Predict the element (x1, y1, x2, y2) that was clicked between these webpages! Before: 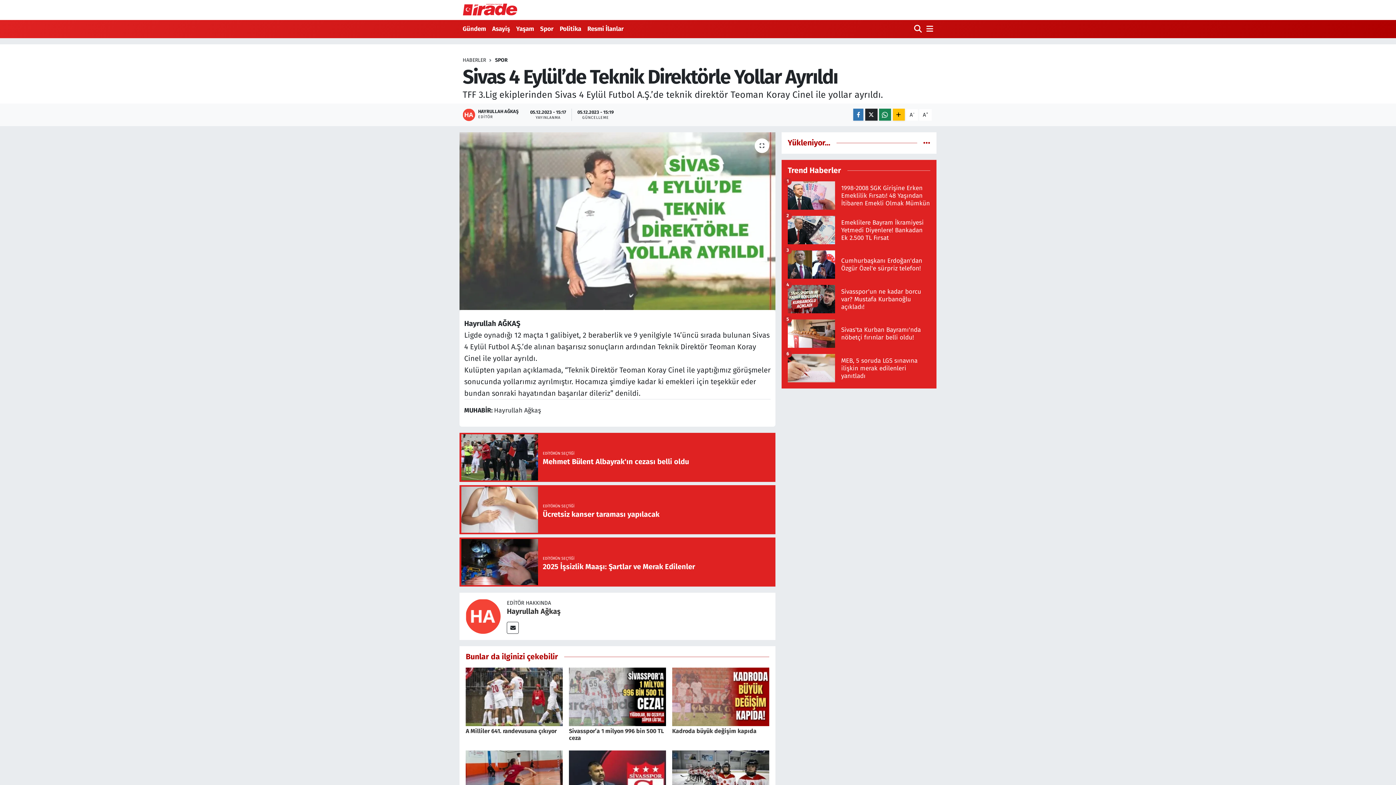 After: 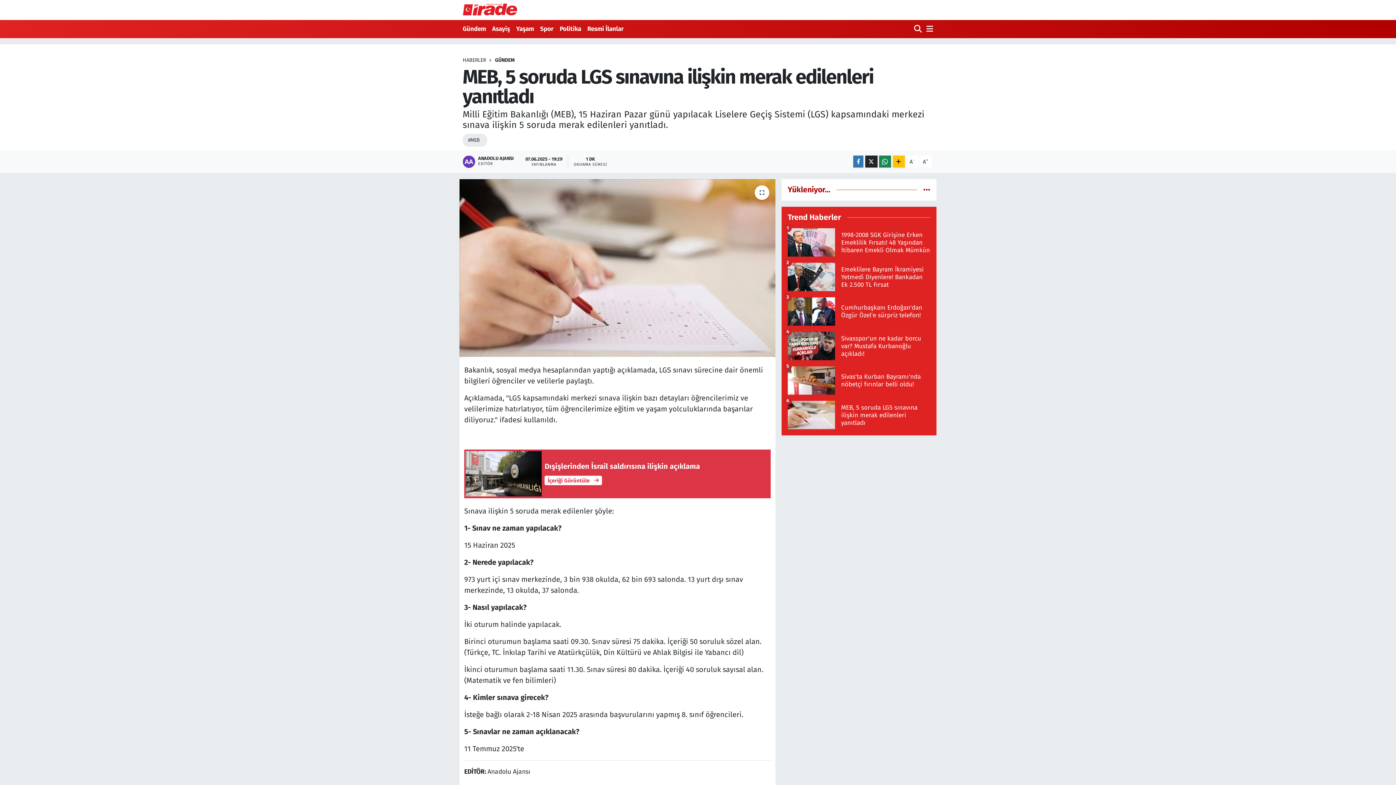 Action: label: MEB, 5 soruda LGS sınavına ilişkin merak edilenleri yanıtladı
6 bbox: (787, 354, 930, 388)